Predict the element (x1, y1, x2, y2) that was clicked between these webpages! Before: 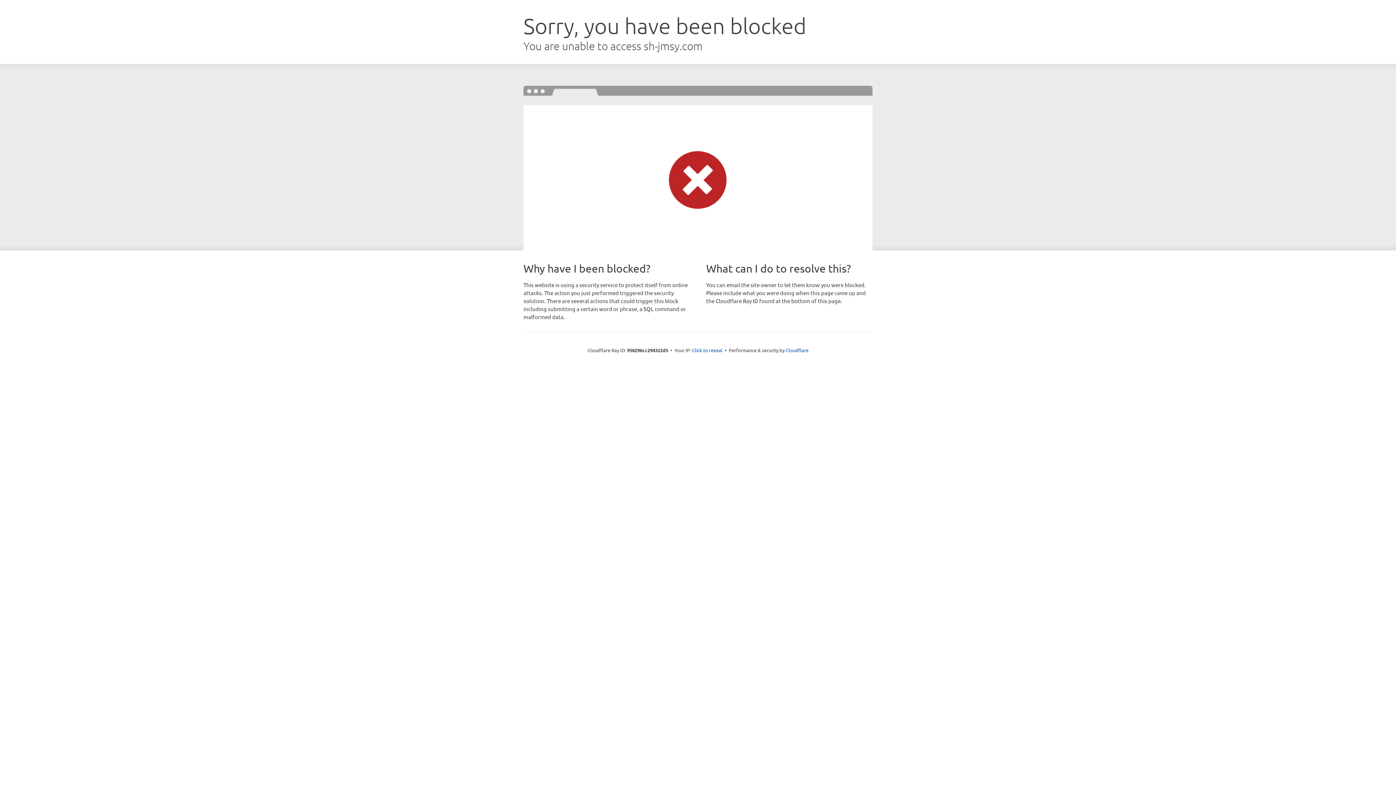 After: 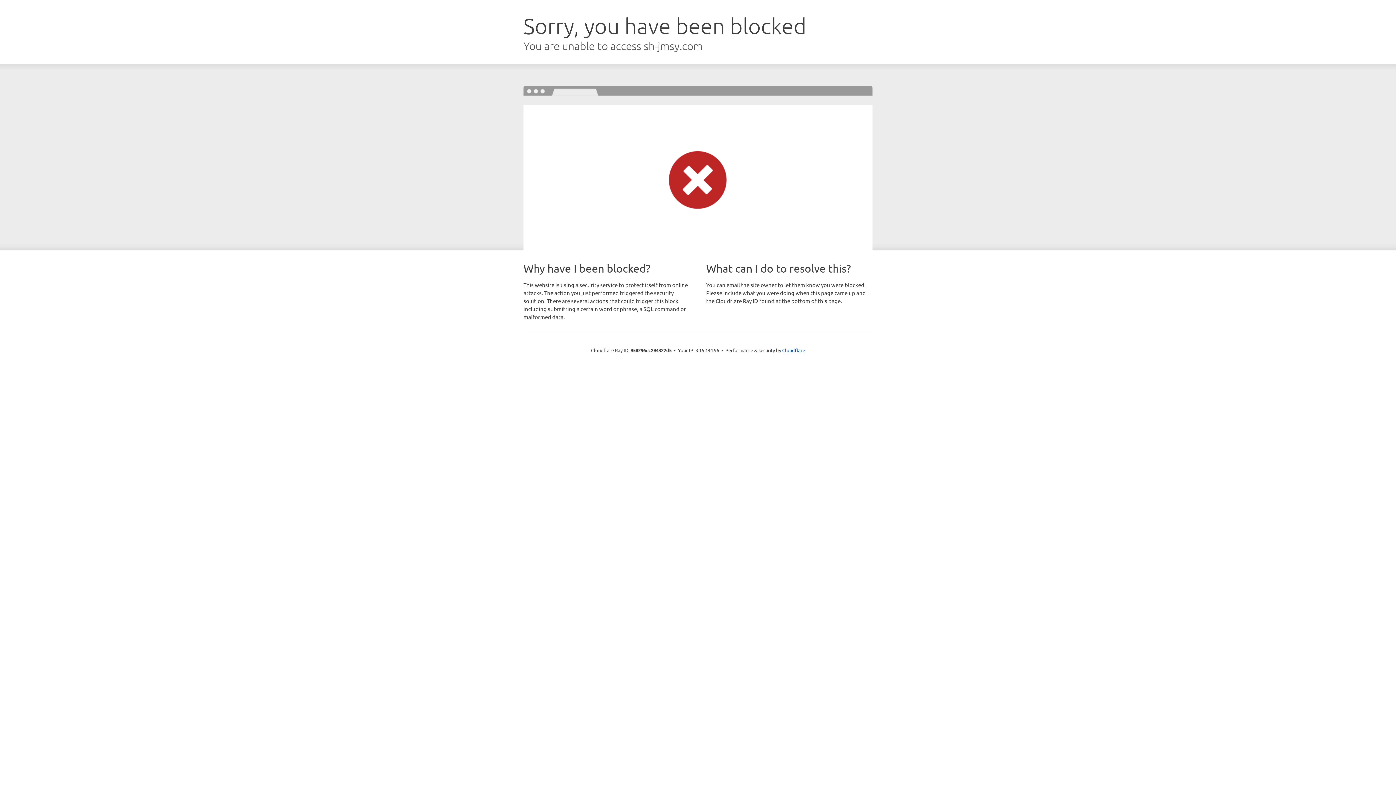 Action: bbox: (692, 346, 722, 353) label: Click to reveal